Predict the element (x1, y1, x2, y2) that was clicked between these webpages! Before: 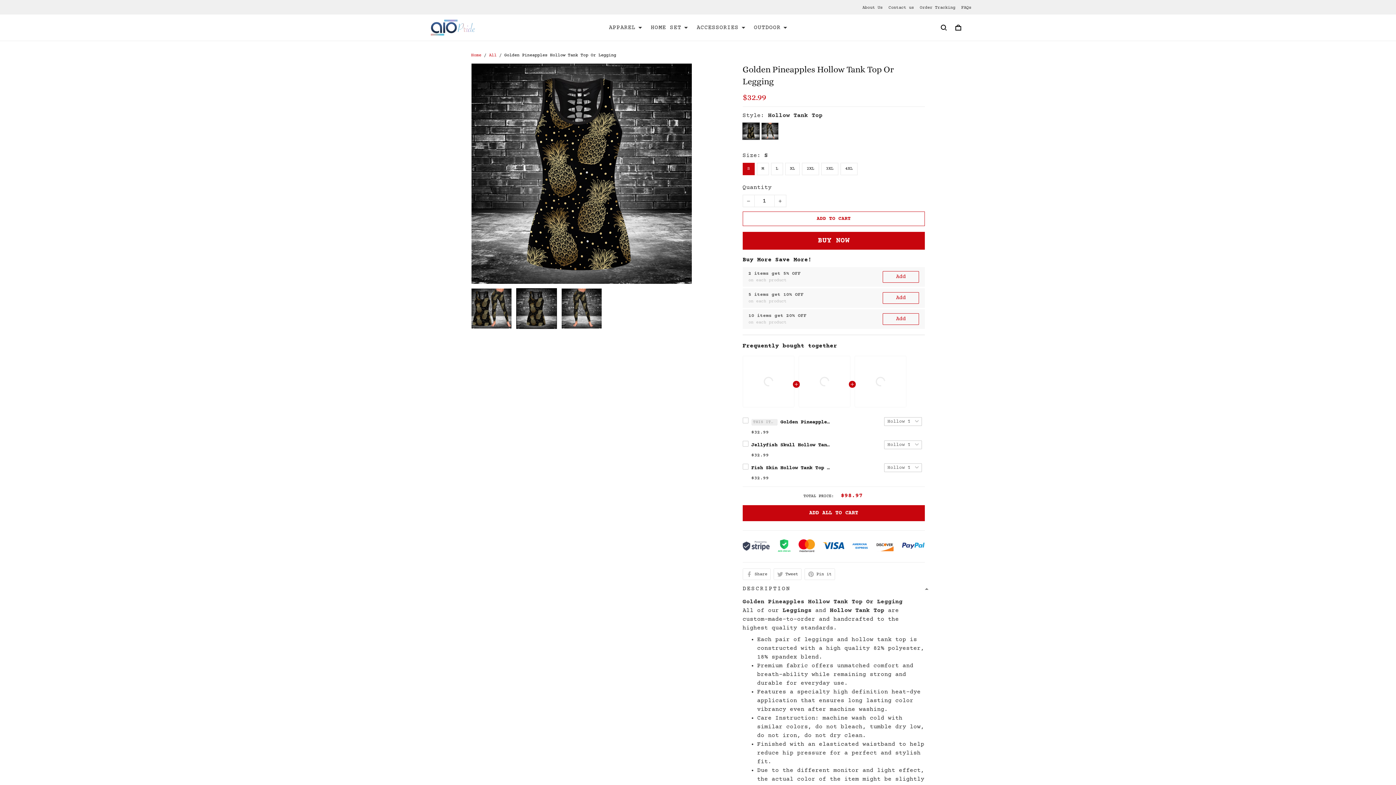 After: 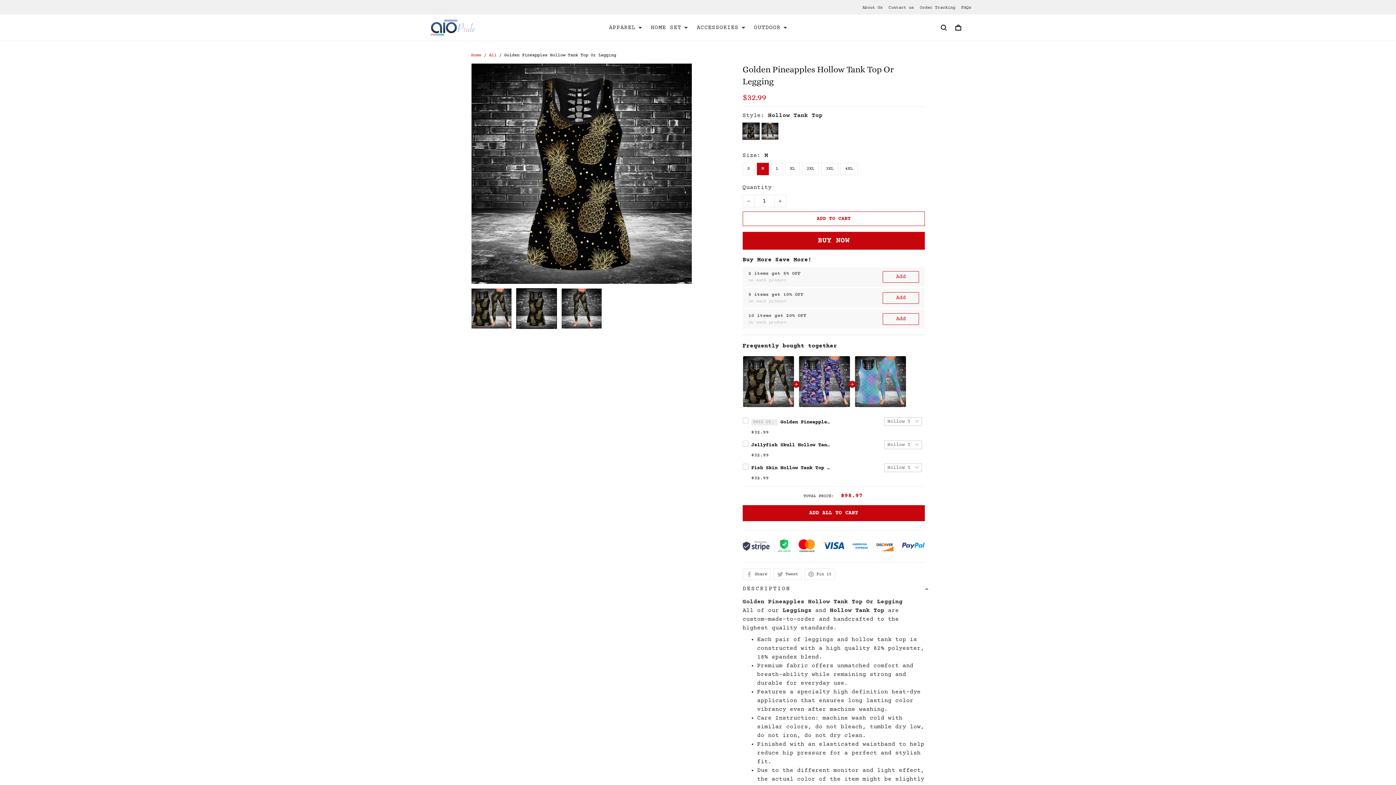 Action: bbox: (756, 148, 768, 161) label: M